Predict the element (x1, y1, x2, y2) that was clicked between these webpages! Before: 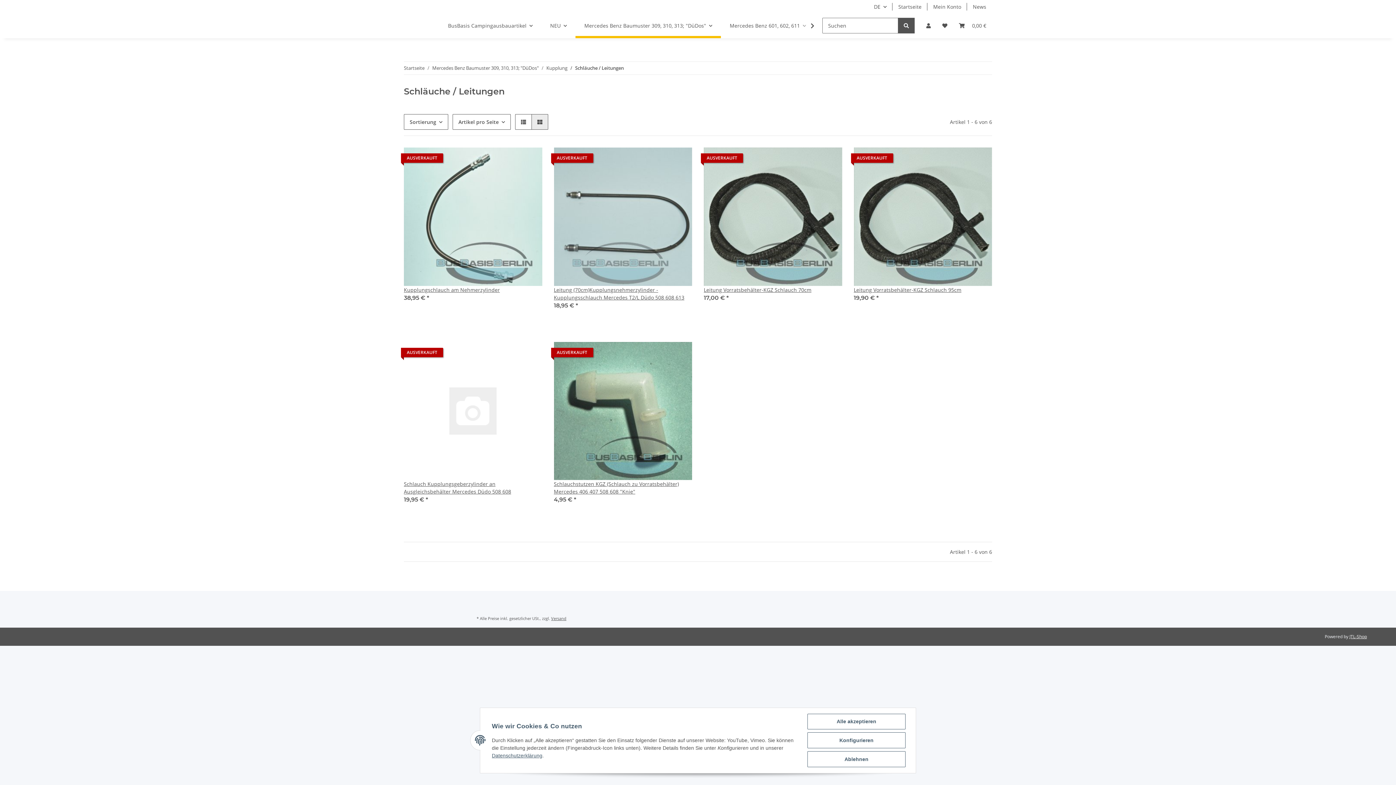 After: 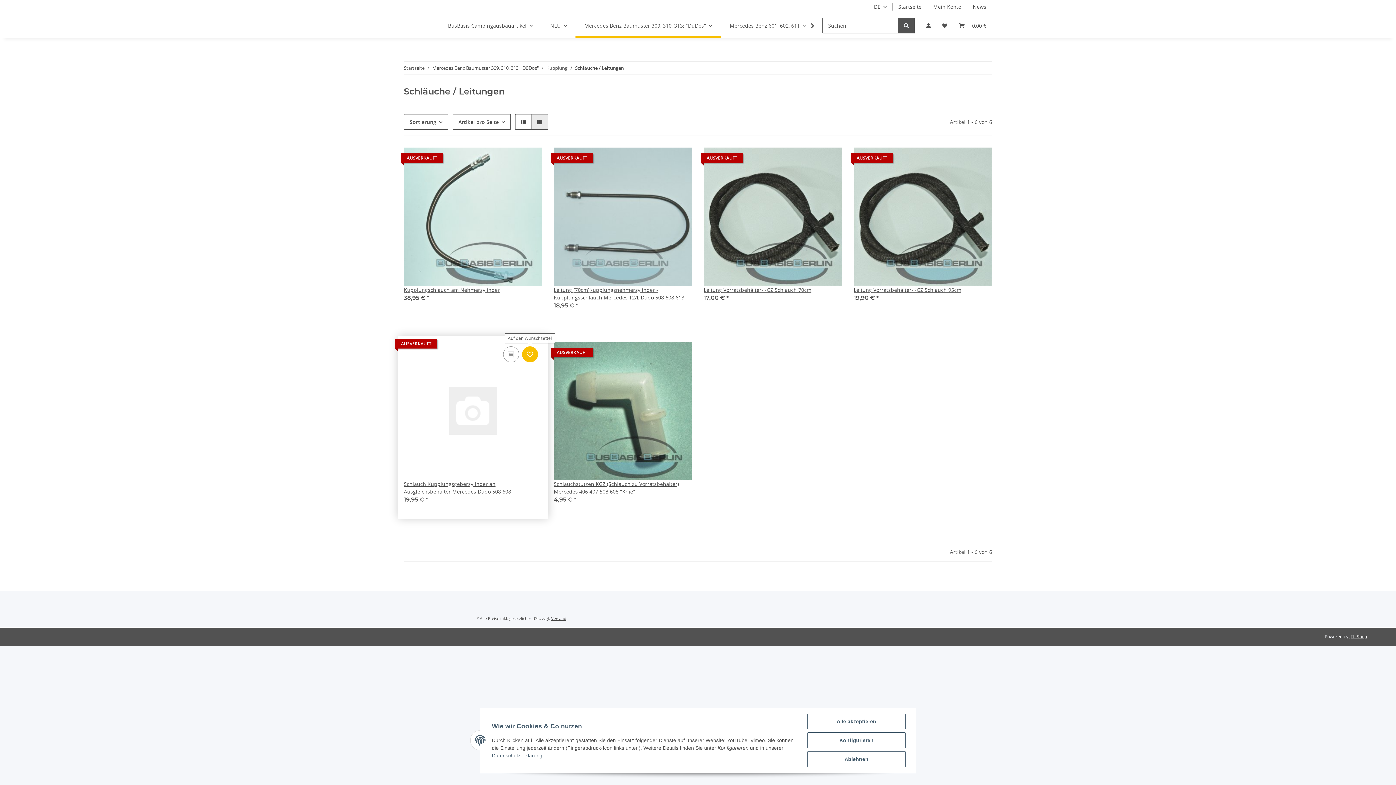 Action: bbox: (522, 346, 538, 362) label: Auf den Wunschzettel